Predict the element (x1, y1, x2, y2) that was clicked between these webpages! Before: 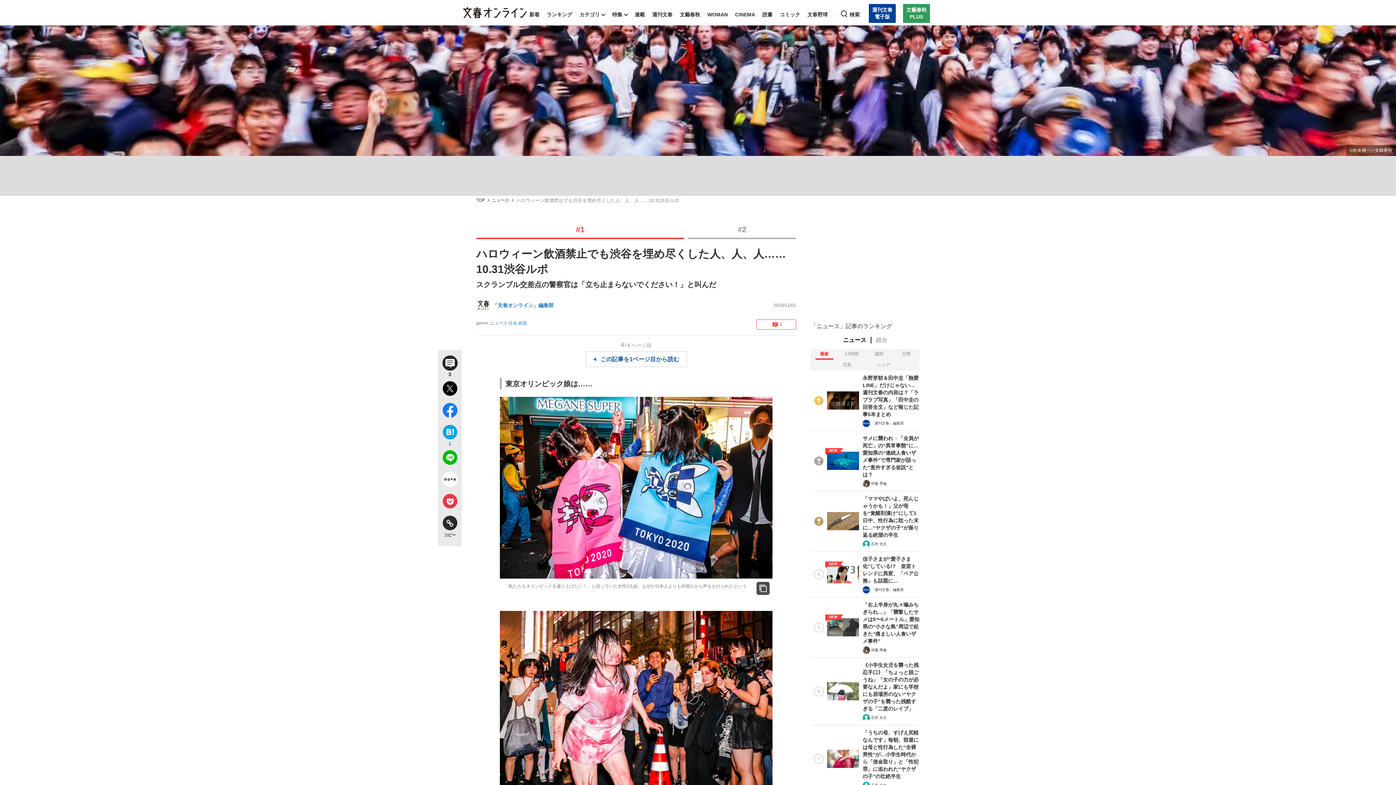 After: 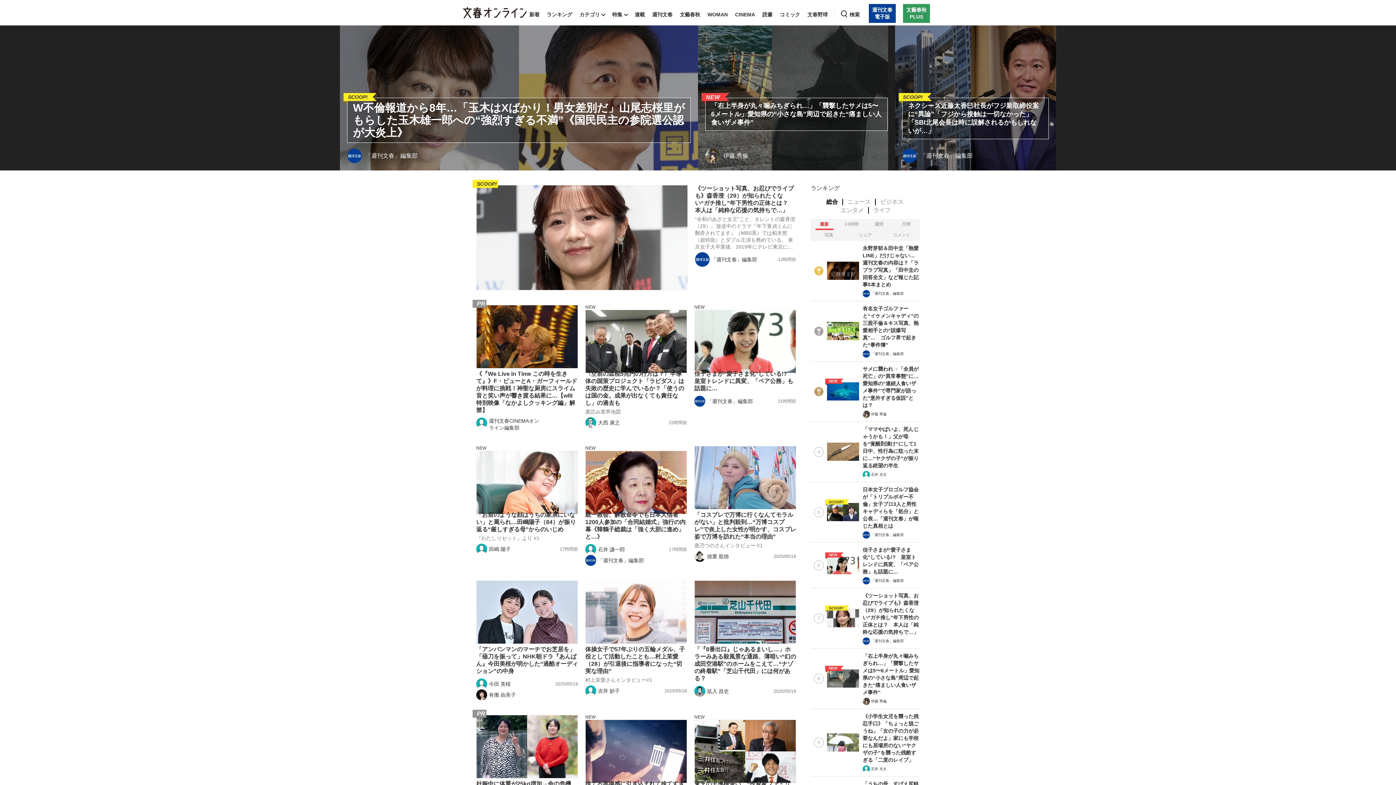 Action: bbox: (463, 0, 526, 25)